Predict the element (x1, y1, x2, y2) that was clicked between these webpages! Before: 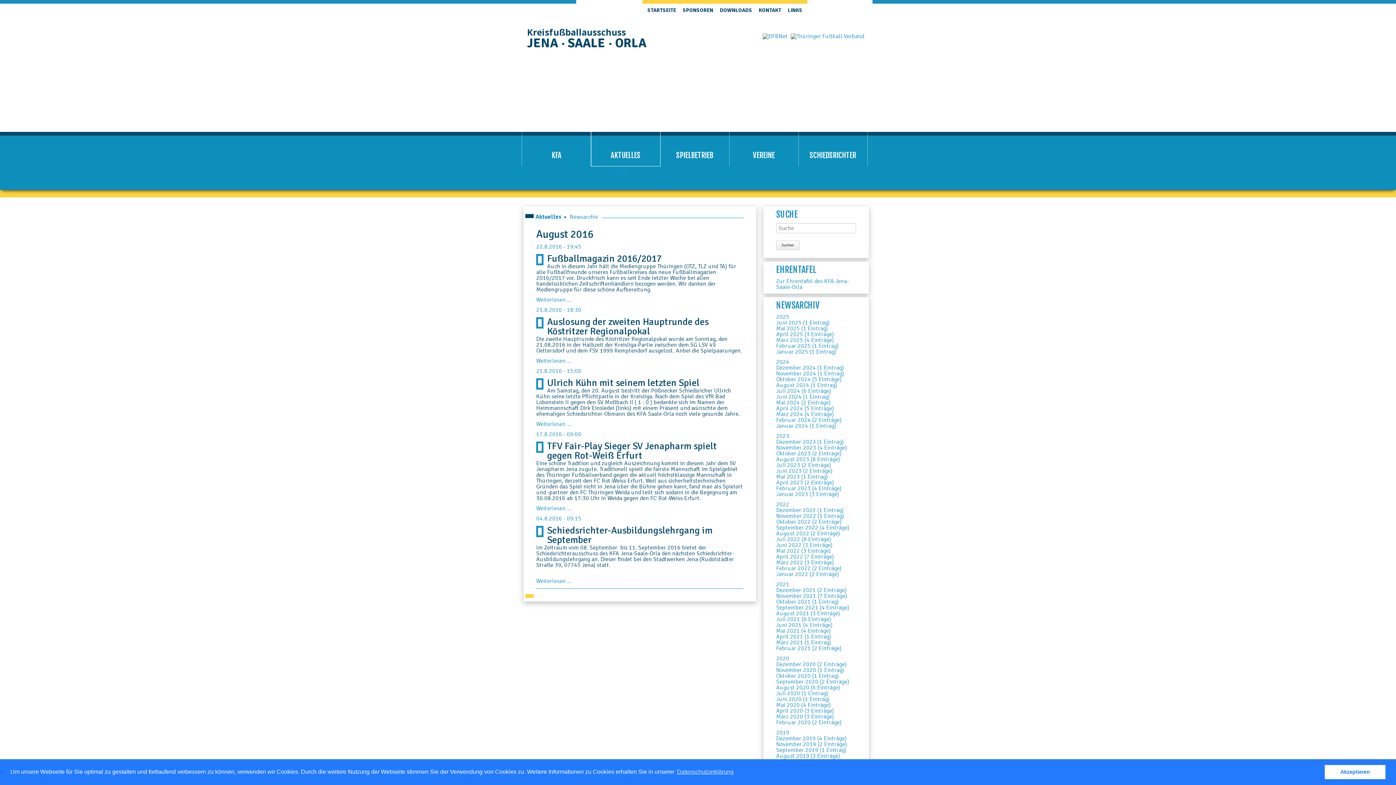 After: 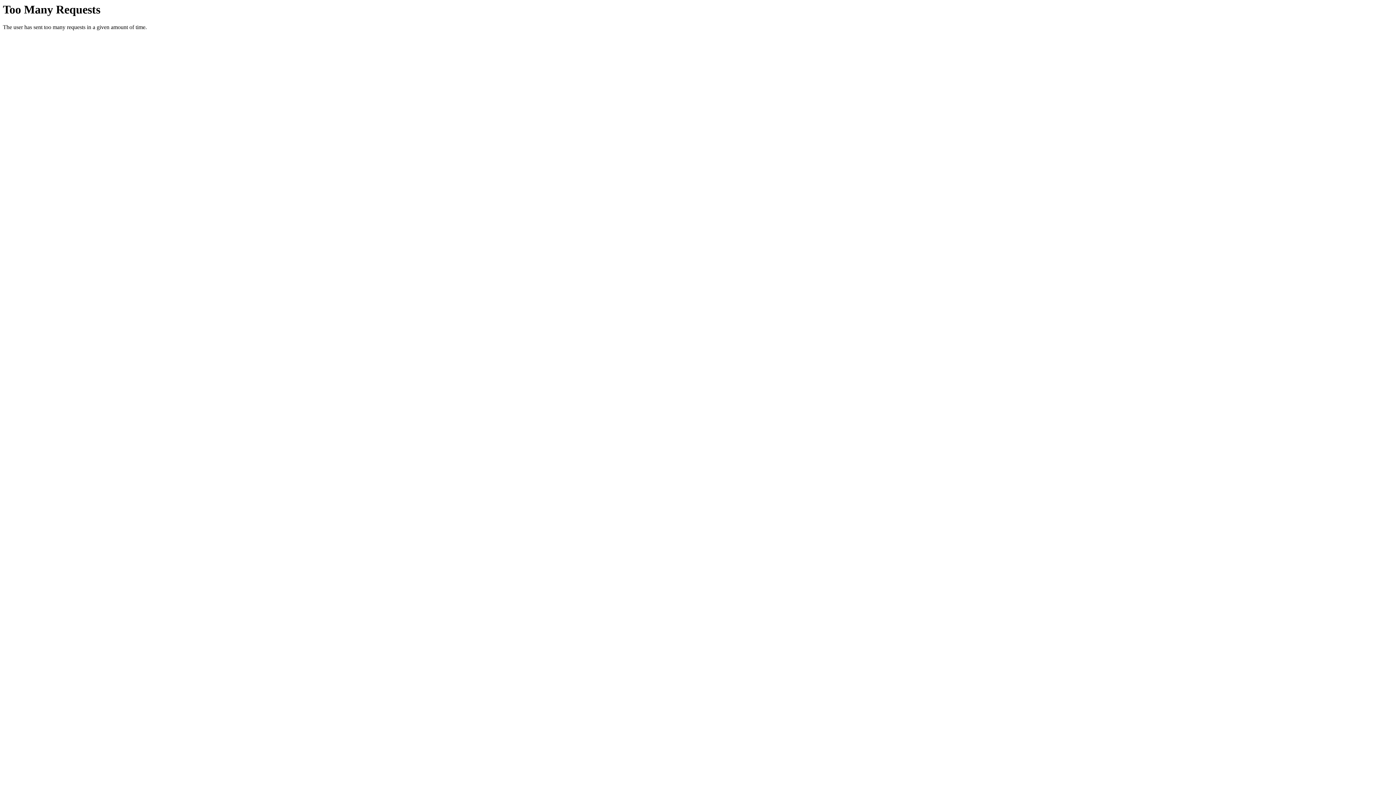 Action: label: Dezember 2022 (1 Eintrag) bbox: (776, 506, 844, 514)